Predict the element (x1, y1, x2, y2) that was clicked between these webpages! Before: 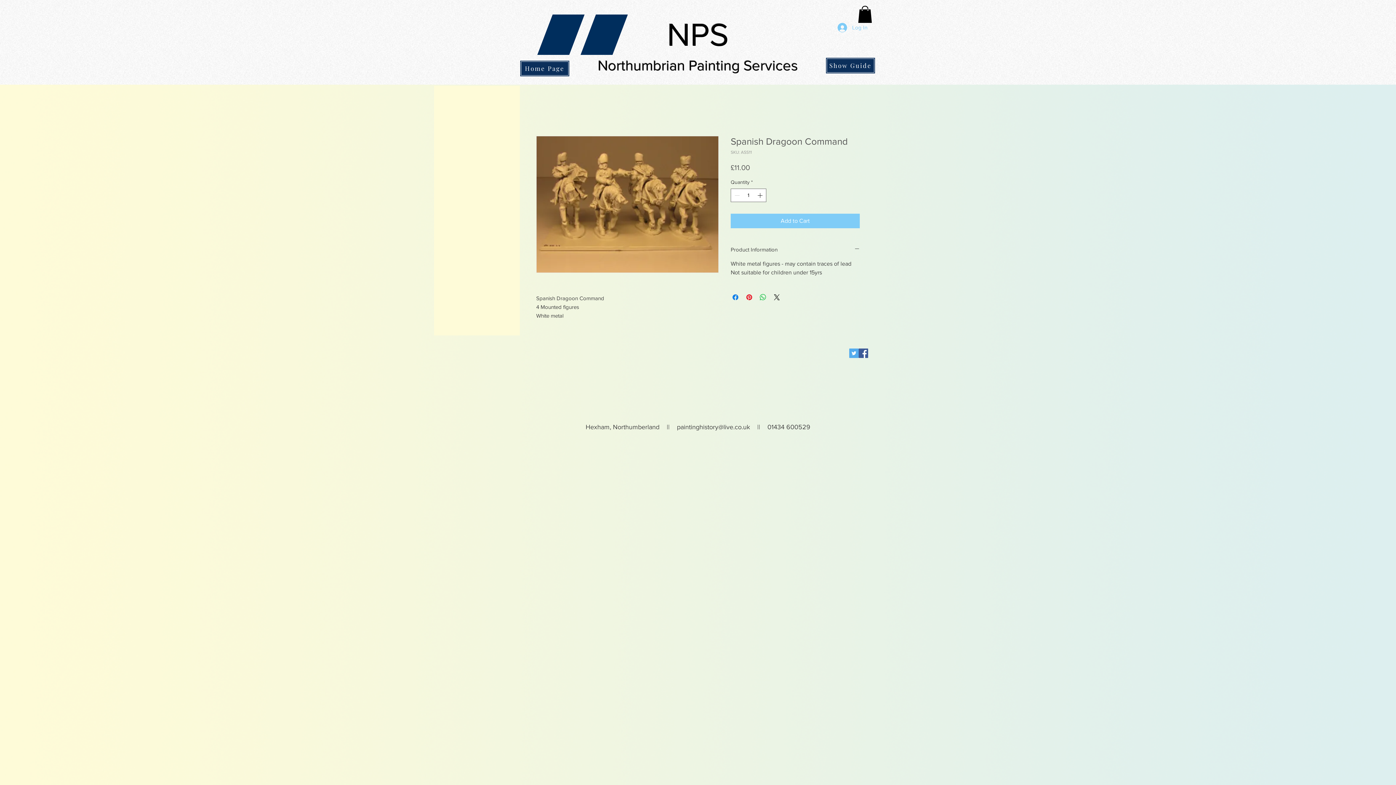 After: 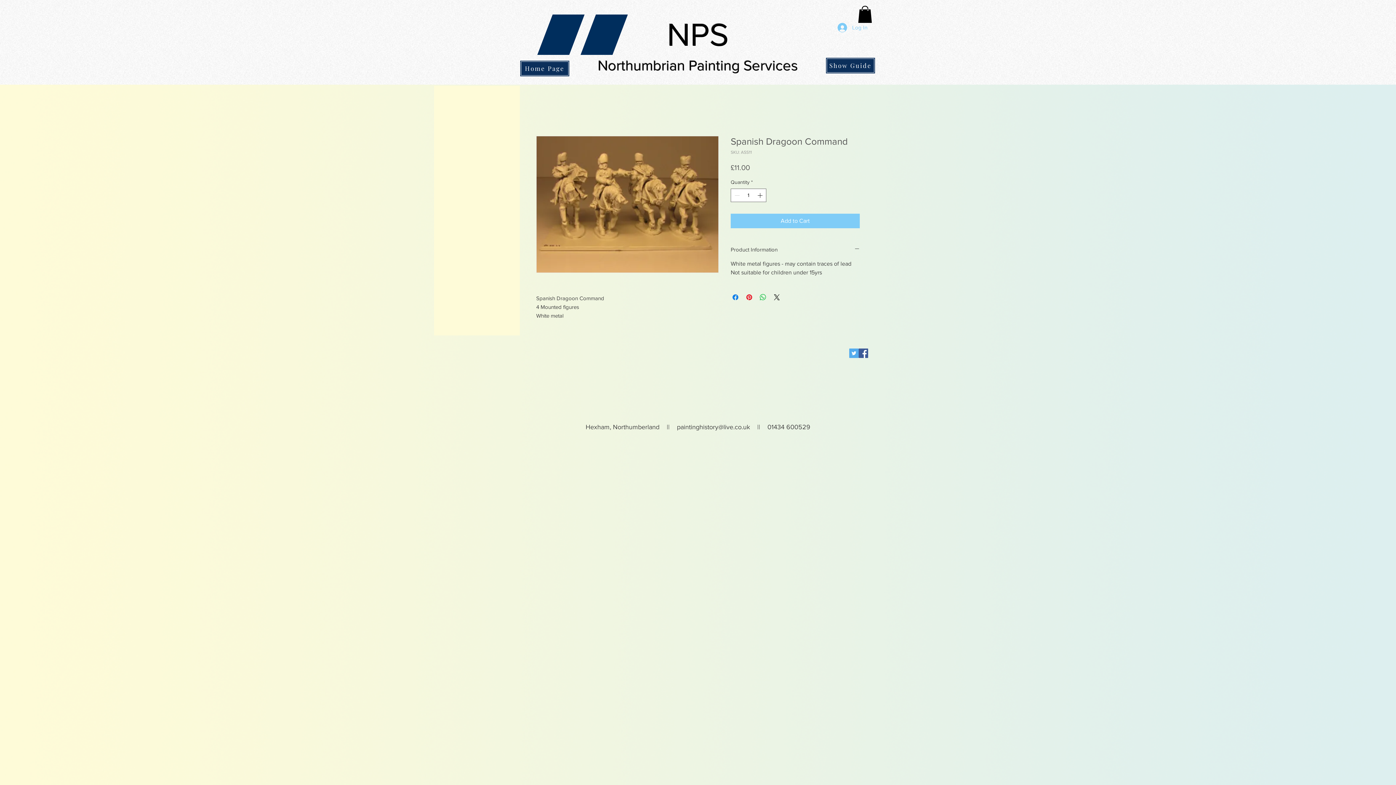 Action: bbox: (849, 348, 858, 358) label: Twitter Social Icon